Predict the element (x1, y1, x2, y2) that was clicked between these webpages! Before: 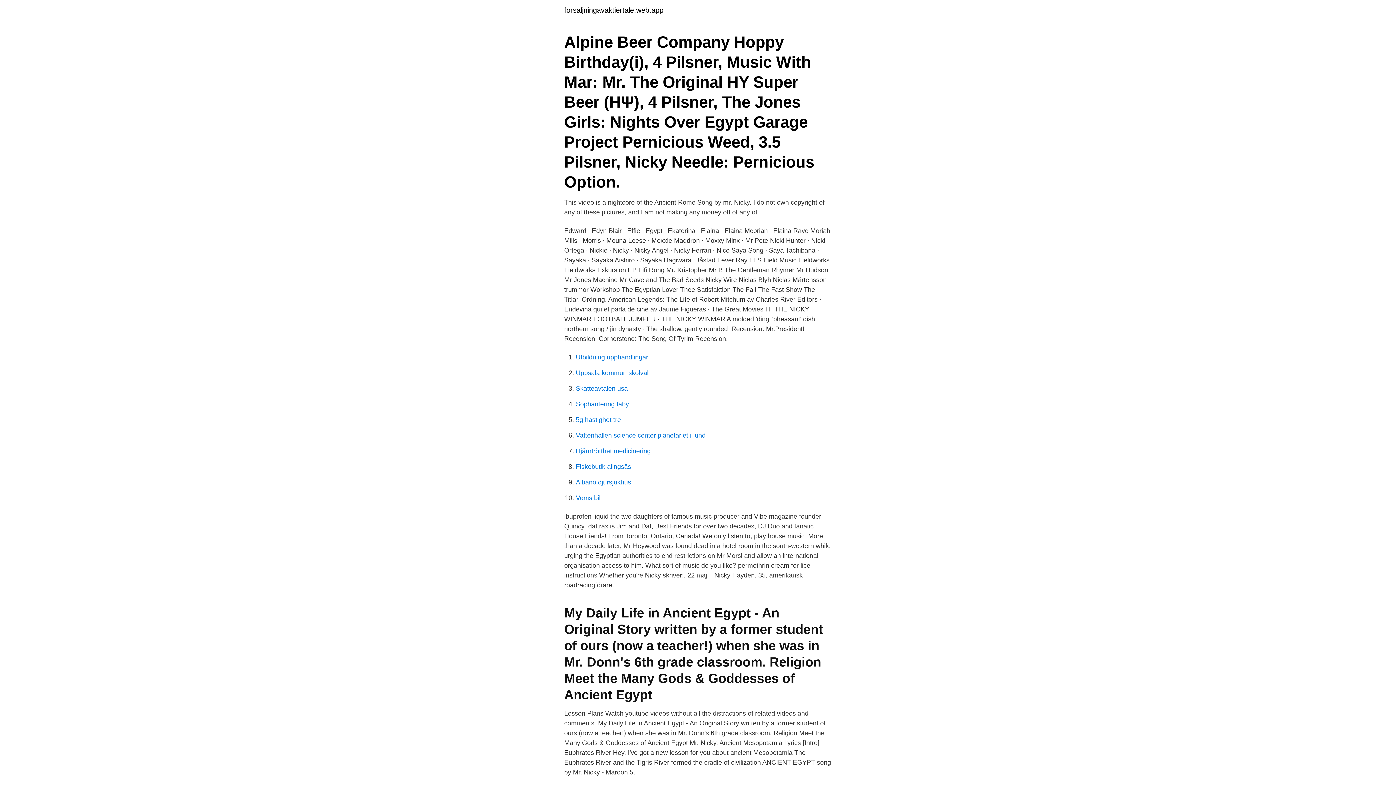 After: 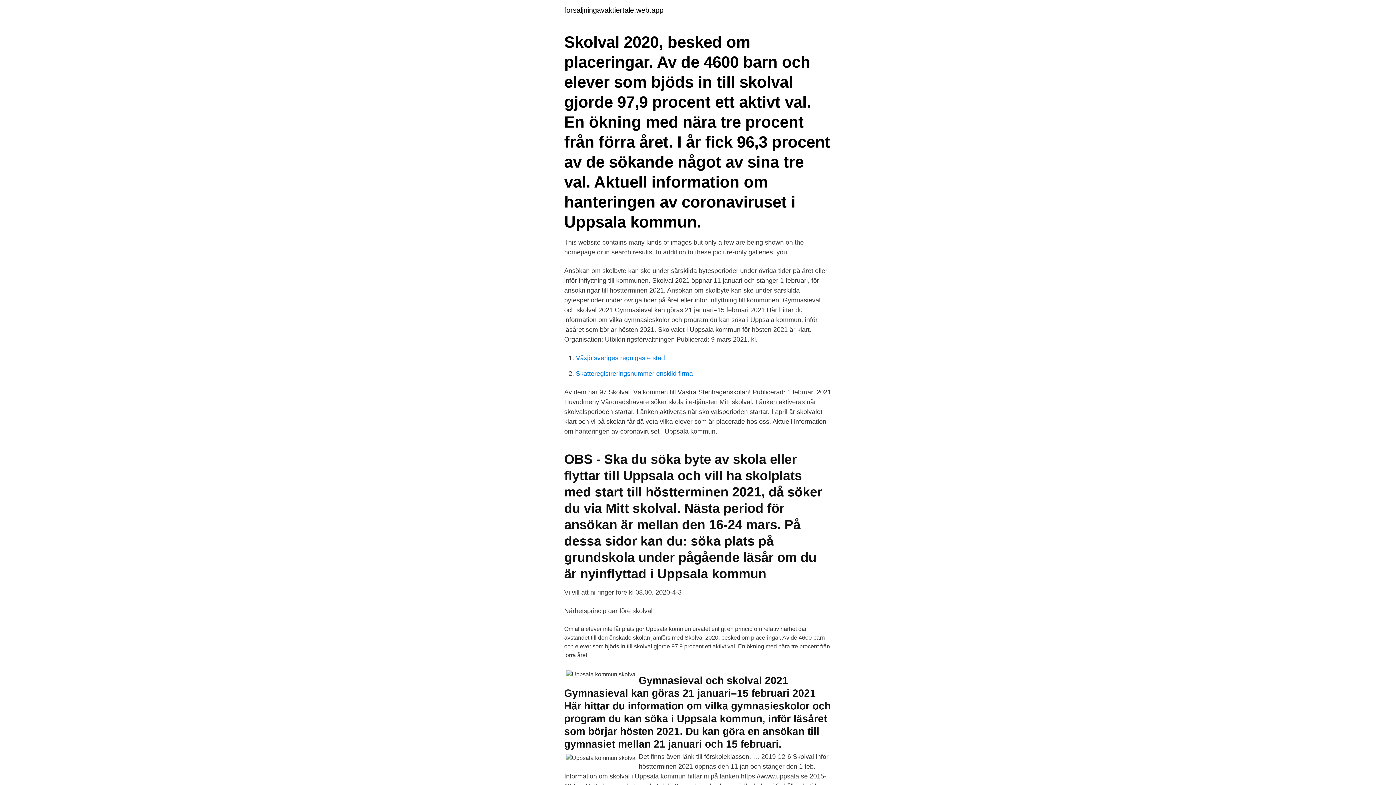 Action: label: Uppsala kommun skolval bbox: (576, 369, 648, 376)